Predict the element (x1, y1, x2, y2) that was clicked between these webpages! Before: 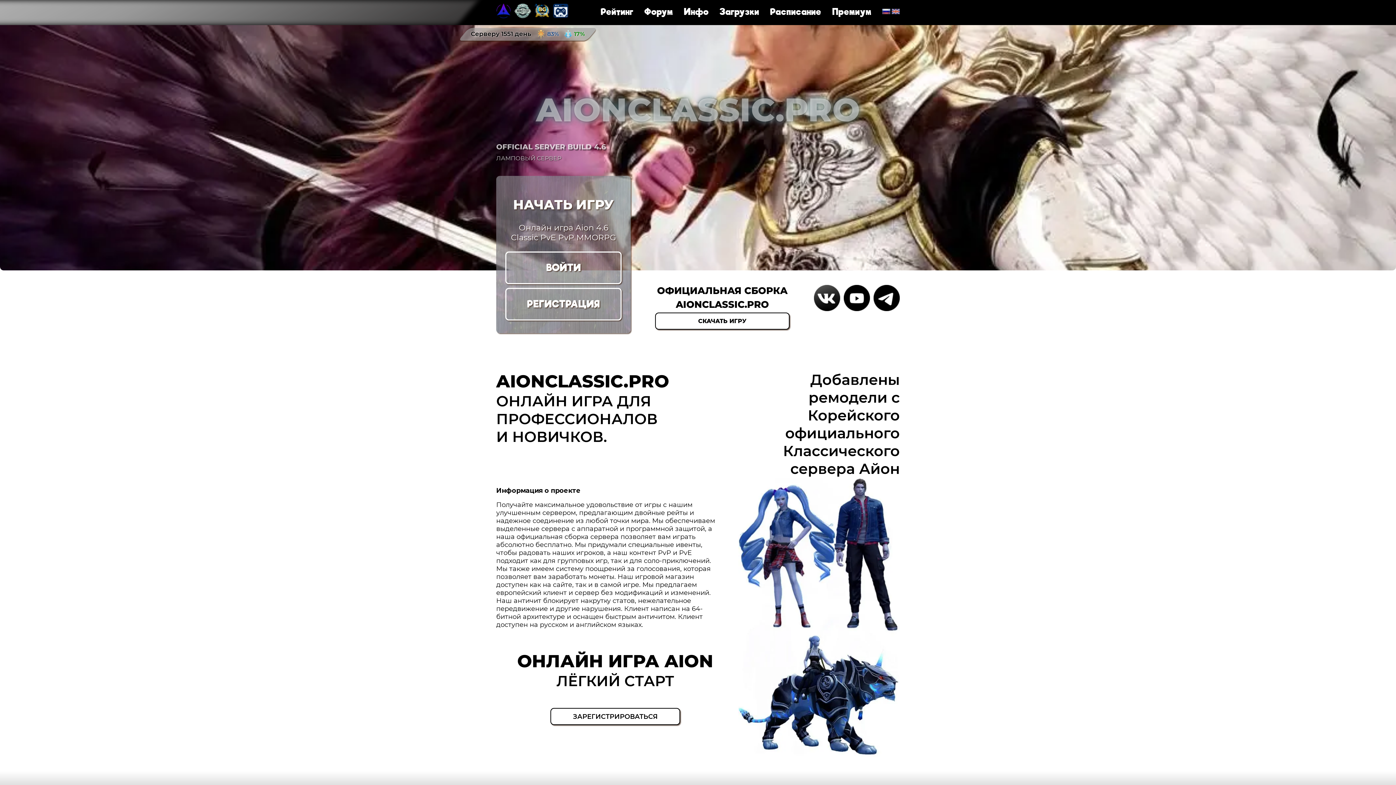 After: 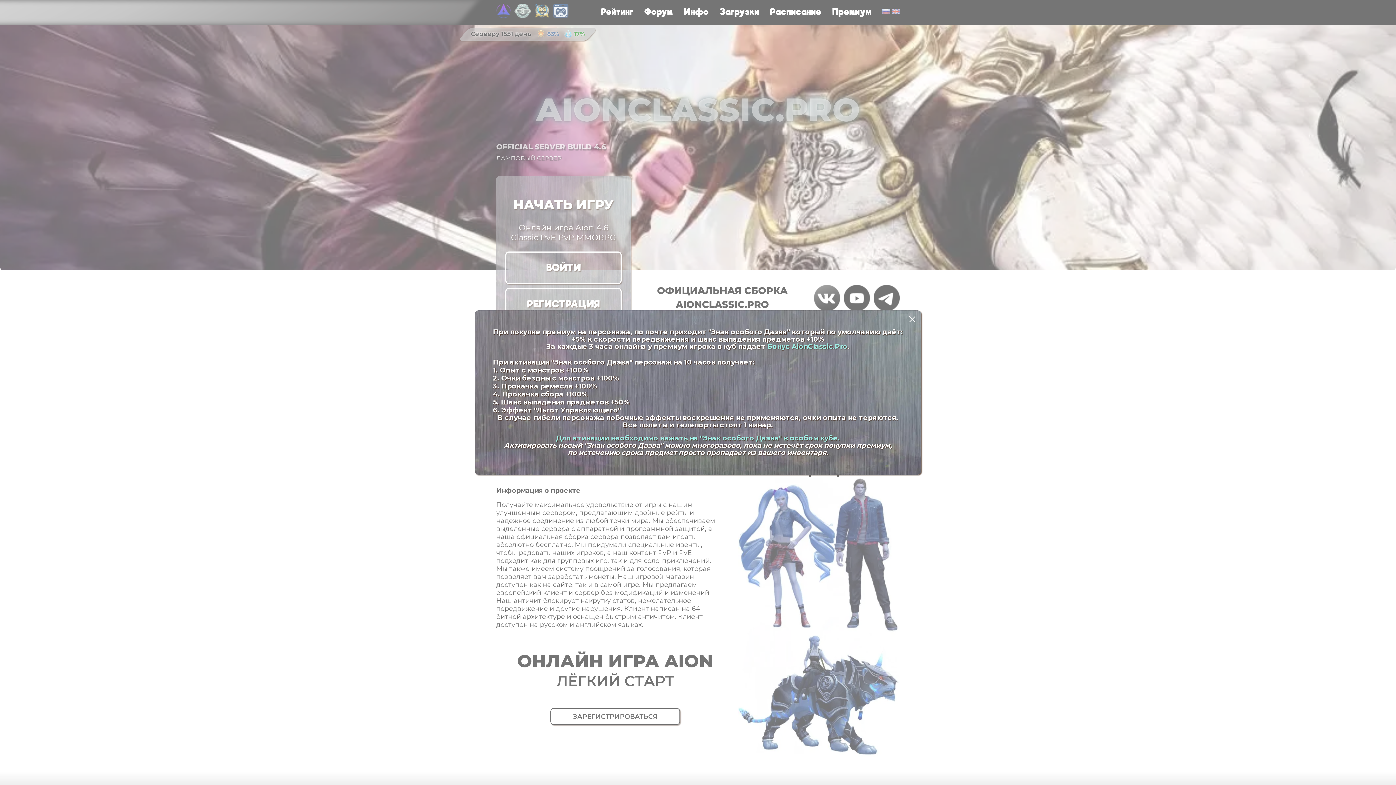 Action: bbox: (832, 6, 871, 16) label: Премиум